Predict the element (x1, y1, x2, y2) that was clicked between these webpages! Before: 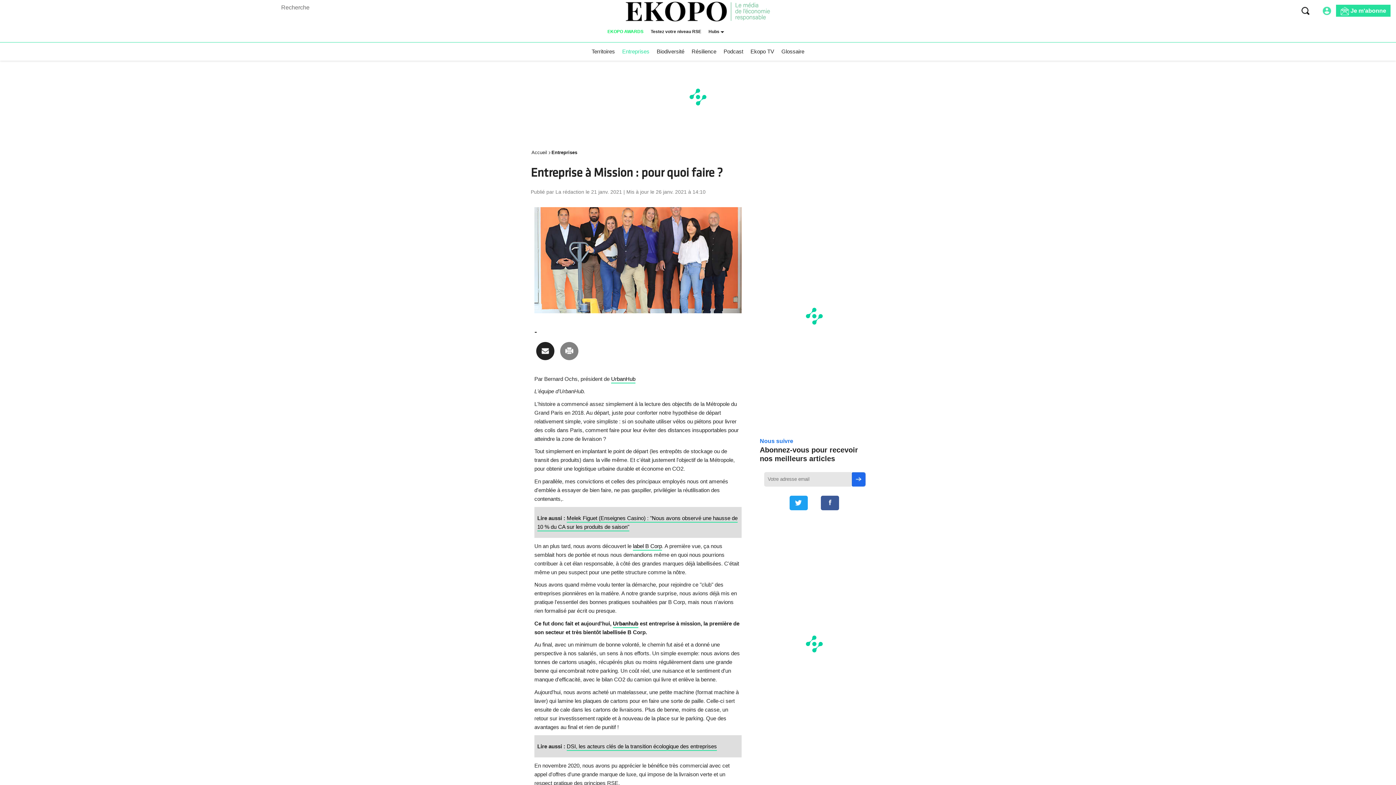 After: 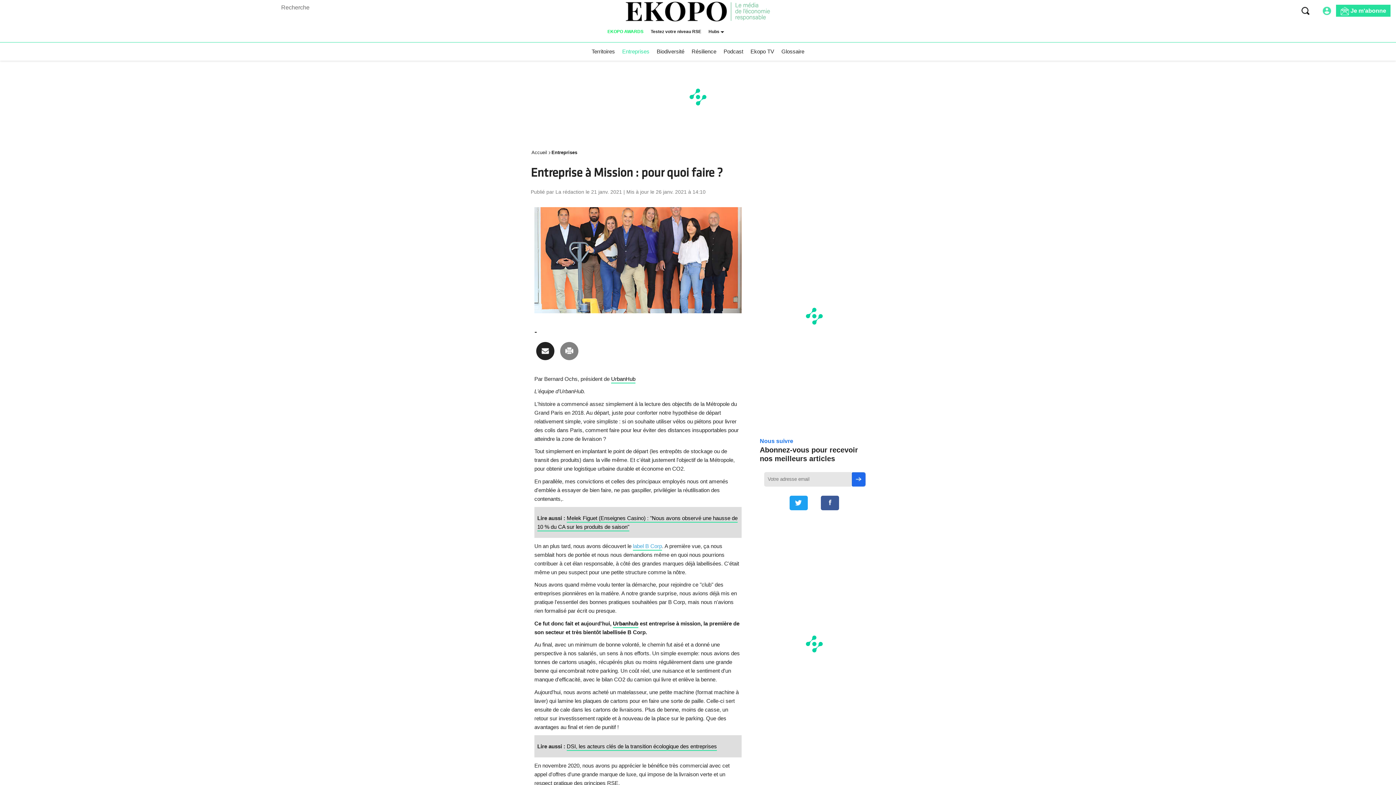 Action: label: label B Corp bbox: (633, 543, 662, 550)